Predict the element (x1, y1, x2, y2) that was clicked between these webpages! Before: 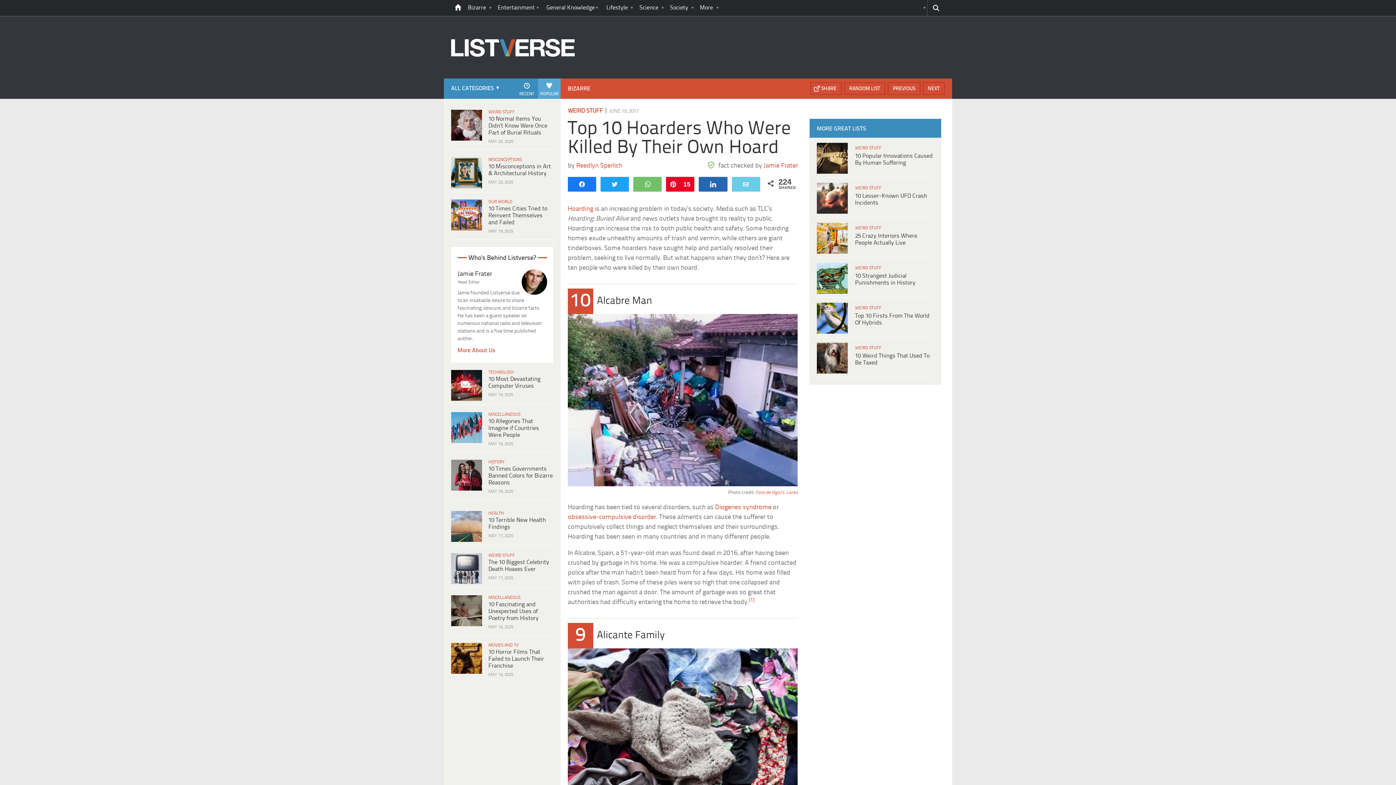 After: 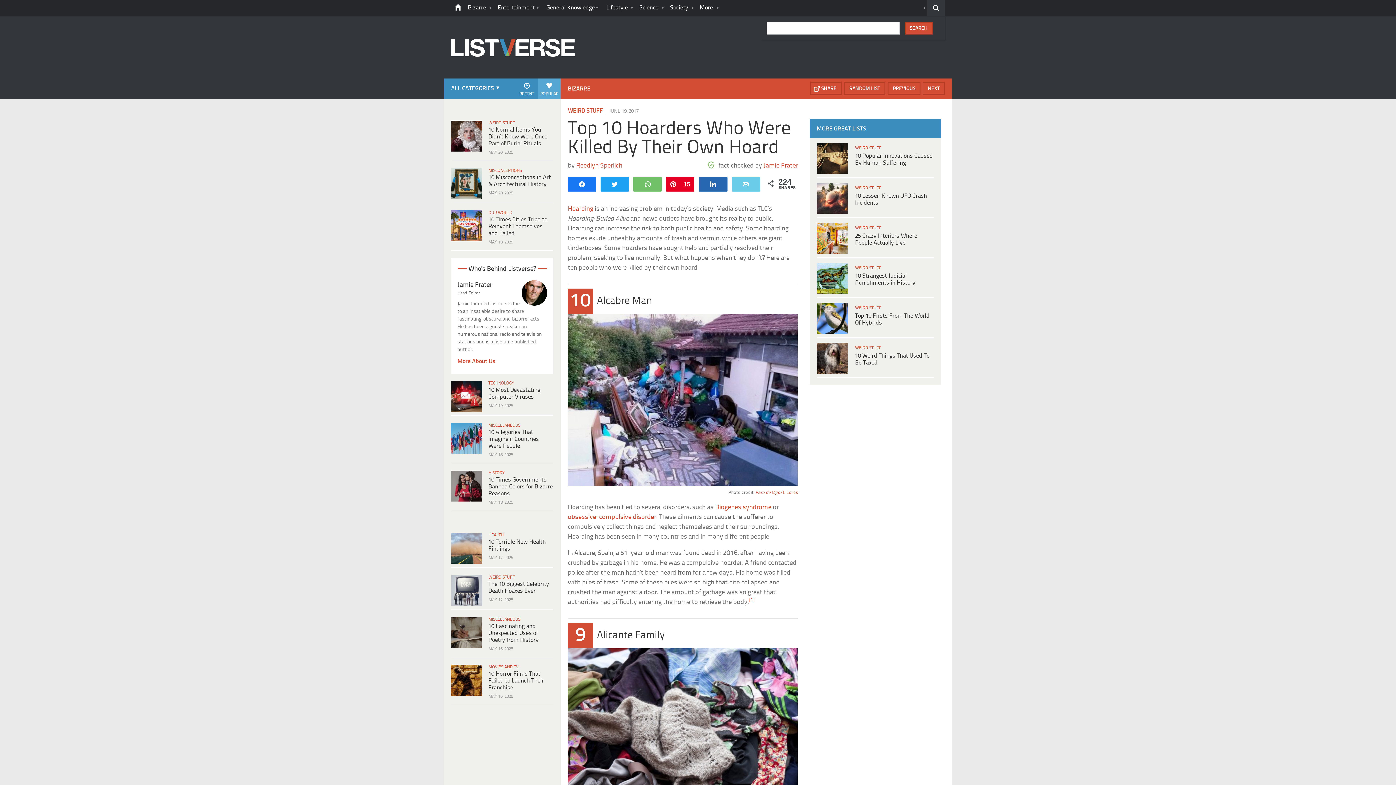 Action: label: Search this site bbox: (927, 0, 945, 16)